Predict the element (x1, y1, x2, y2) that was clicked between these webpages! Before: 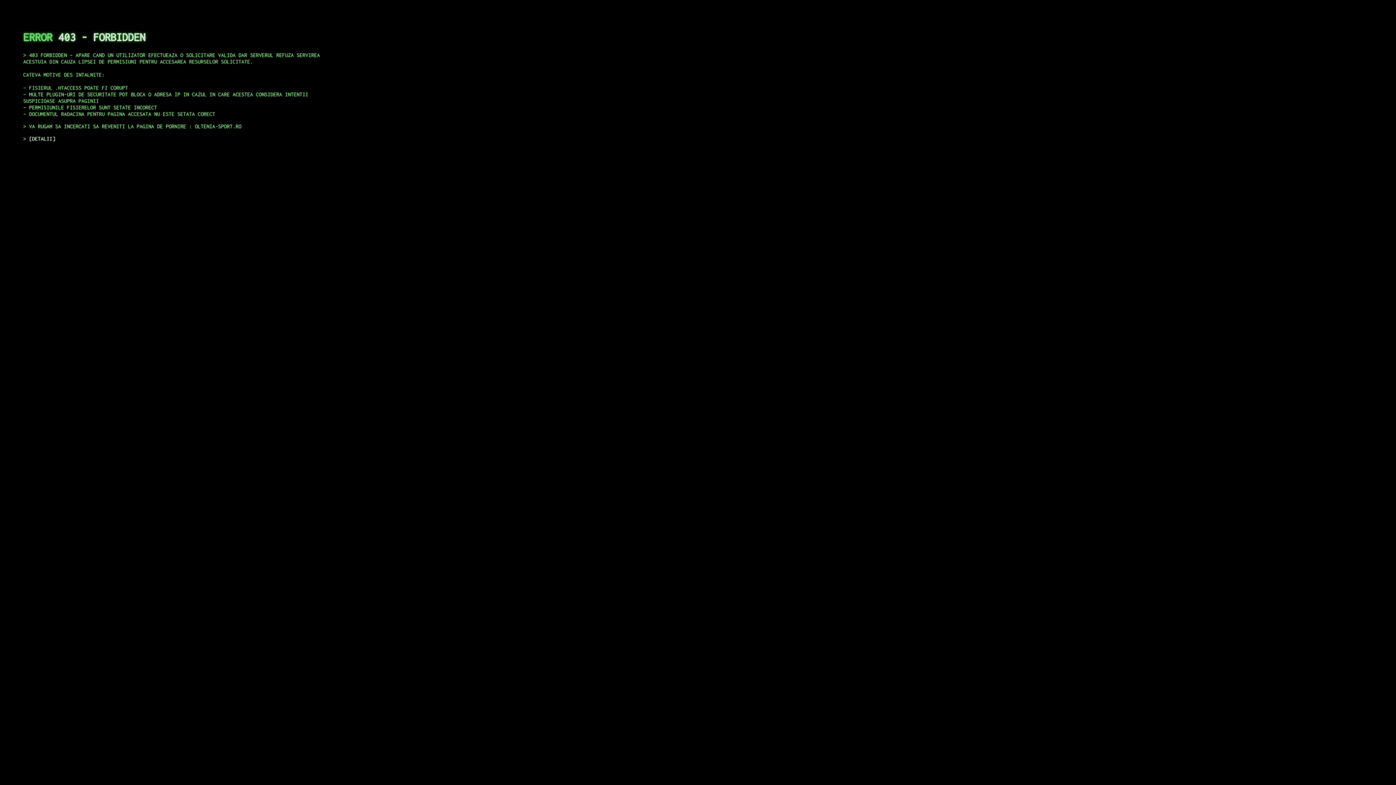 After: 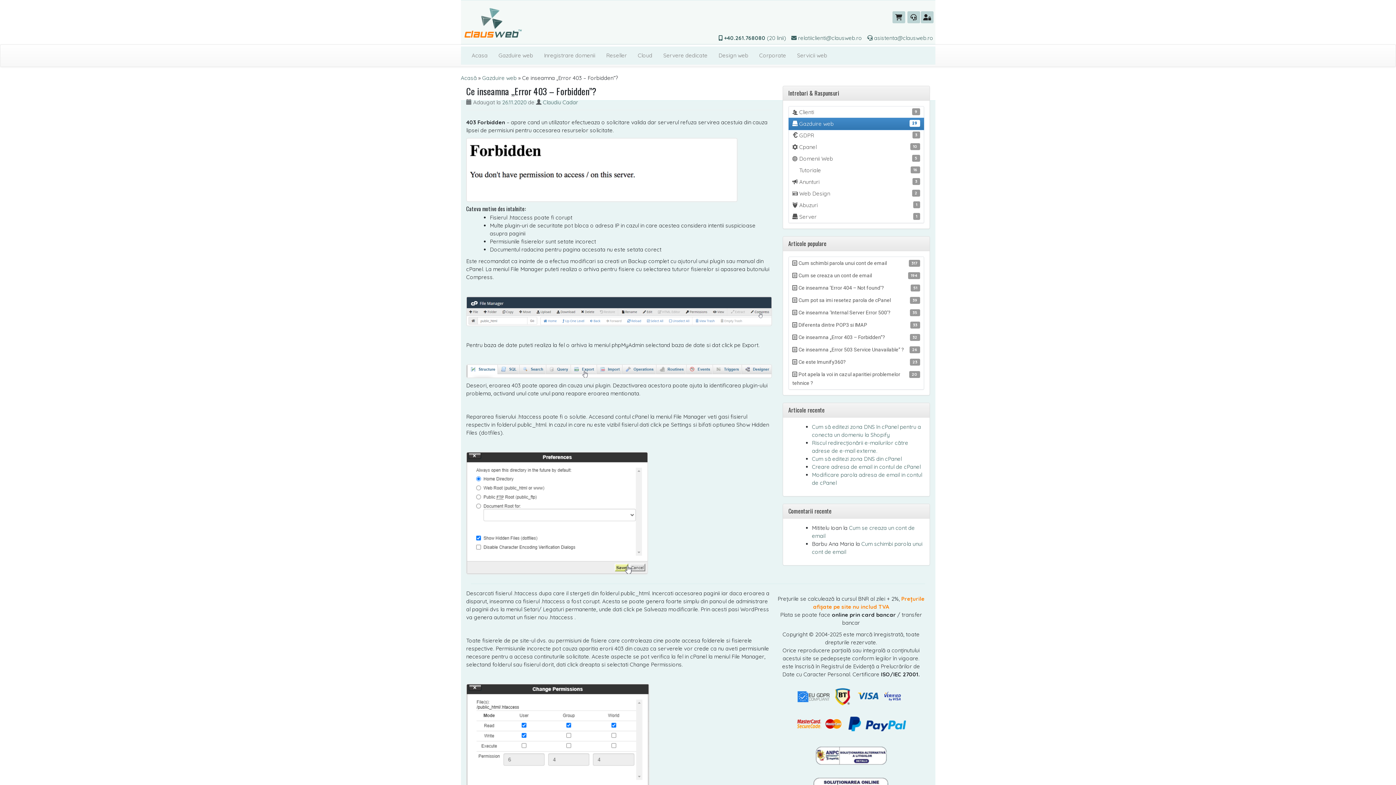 Action: label: DETALII bbox: (29, 135, 55, 141)